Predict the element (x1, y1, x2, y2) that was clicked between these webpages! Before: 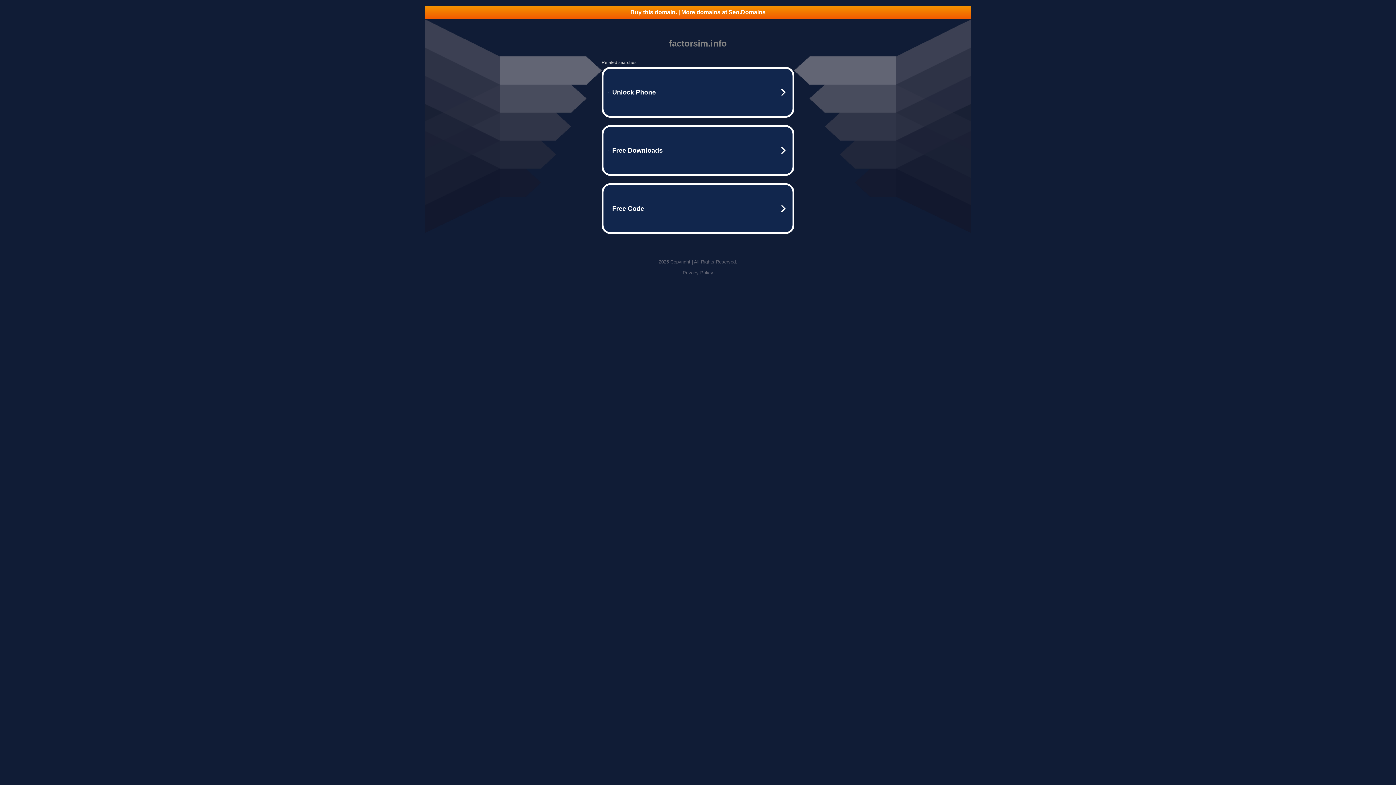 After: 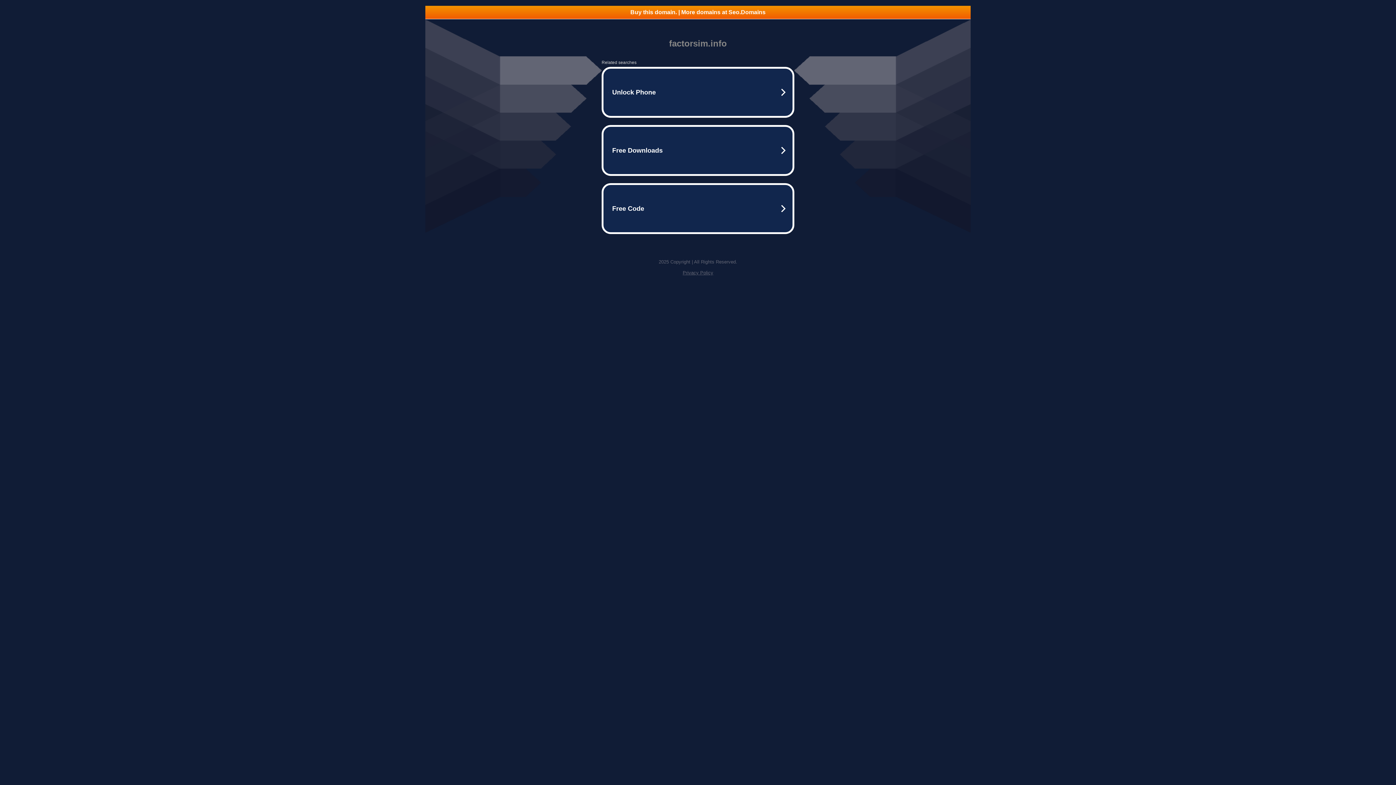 Action: label: Privacy Policy bbox: (682, 270, 713, 275)